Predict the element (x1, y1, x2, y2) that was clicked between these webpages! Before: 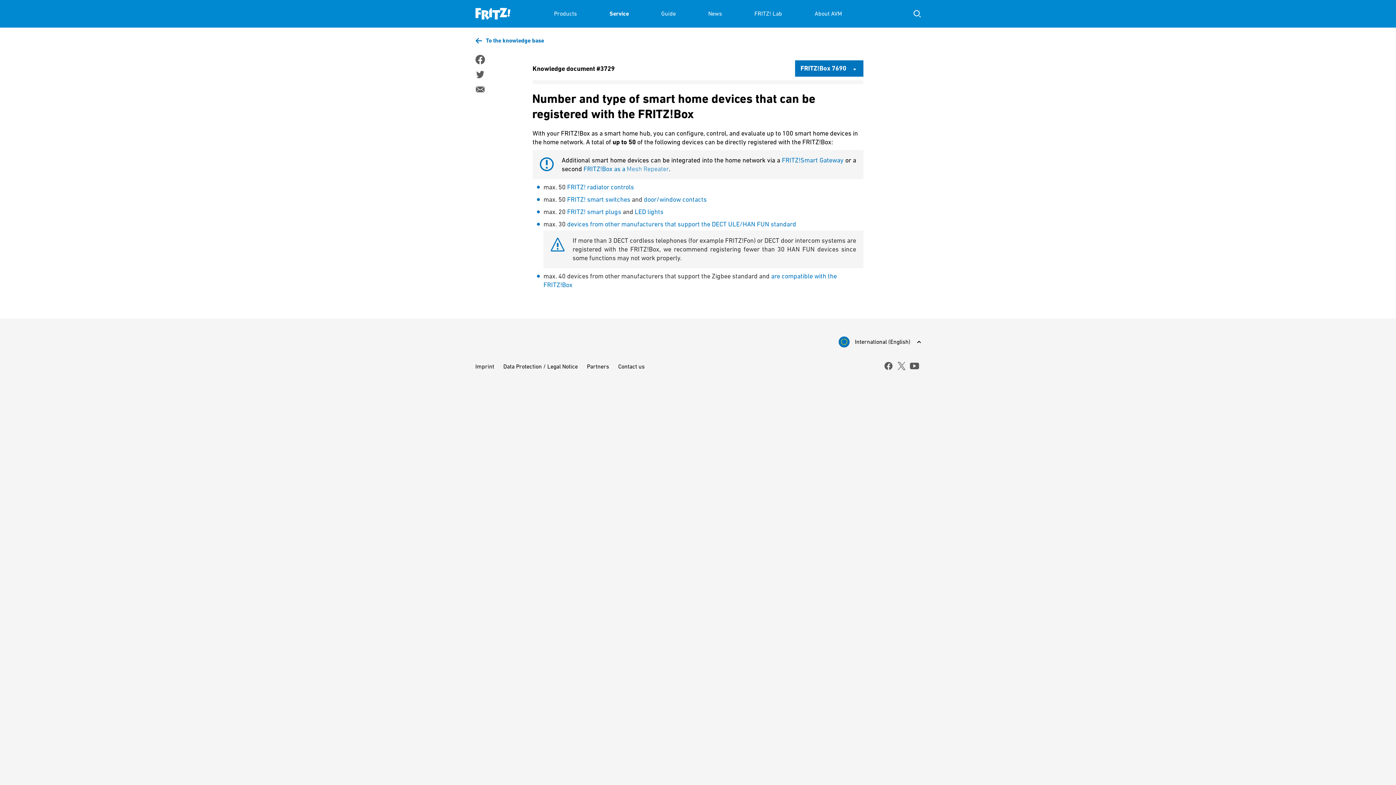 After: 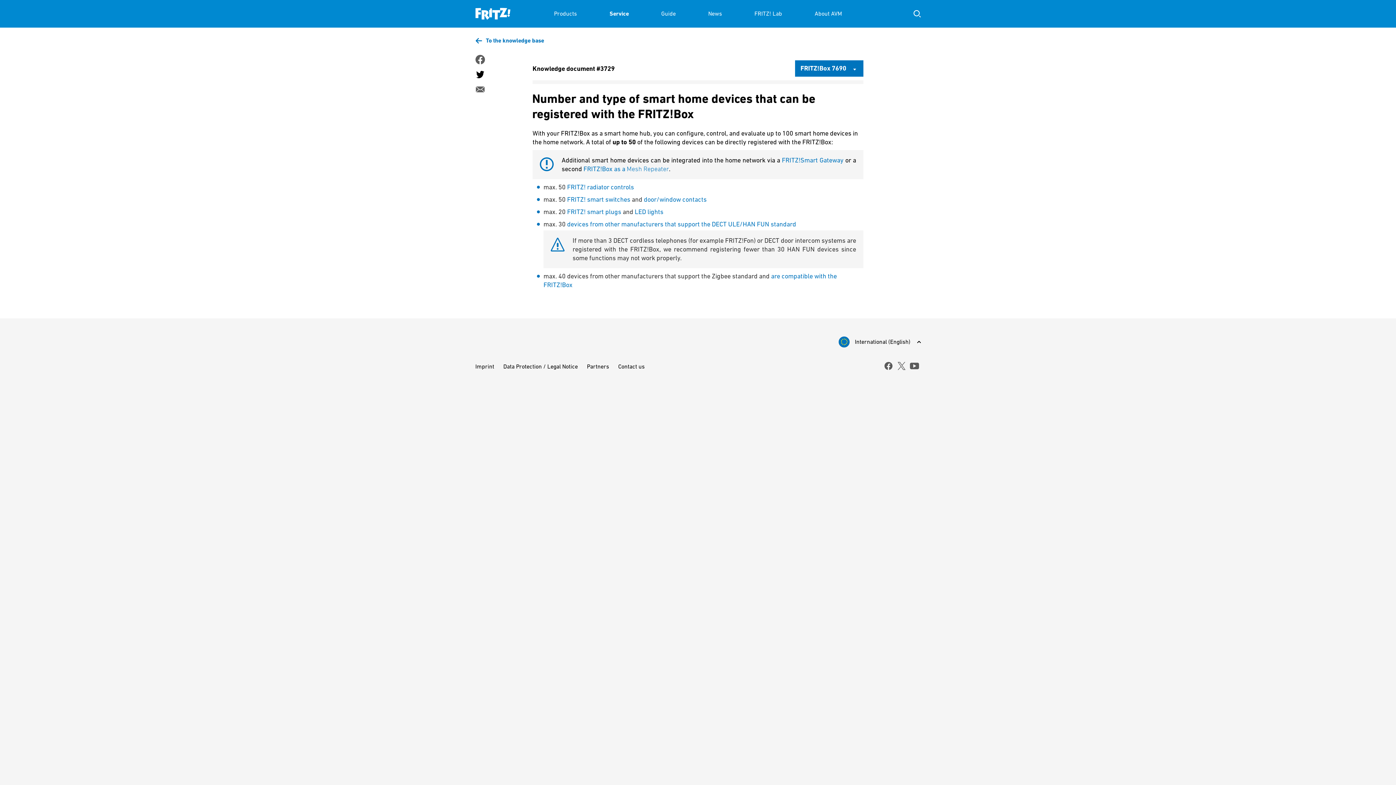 Action: bbox: (475, 69, 484, 79)